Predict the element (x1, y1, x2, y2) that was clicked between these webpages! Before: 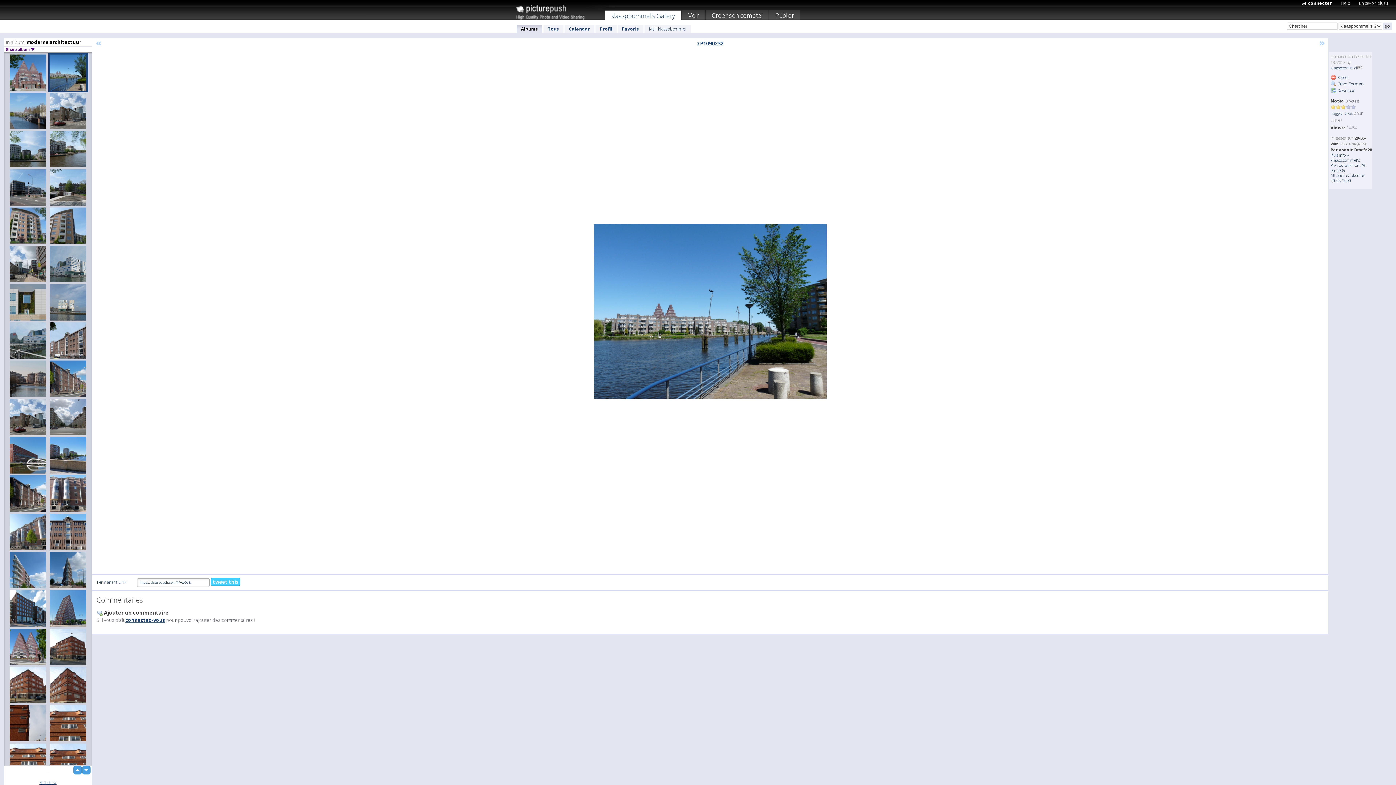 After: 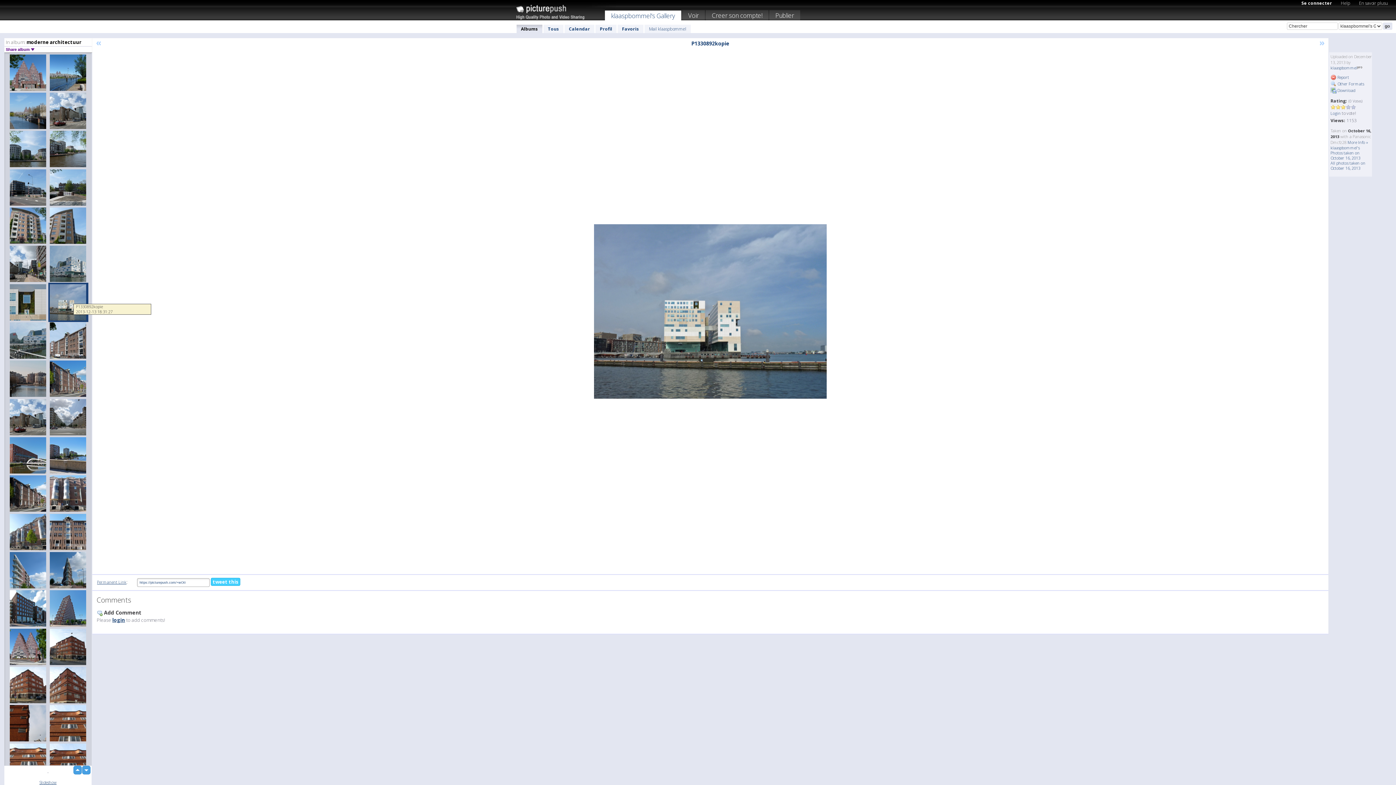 Action: bbox: (48, 282, 88, 322)